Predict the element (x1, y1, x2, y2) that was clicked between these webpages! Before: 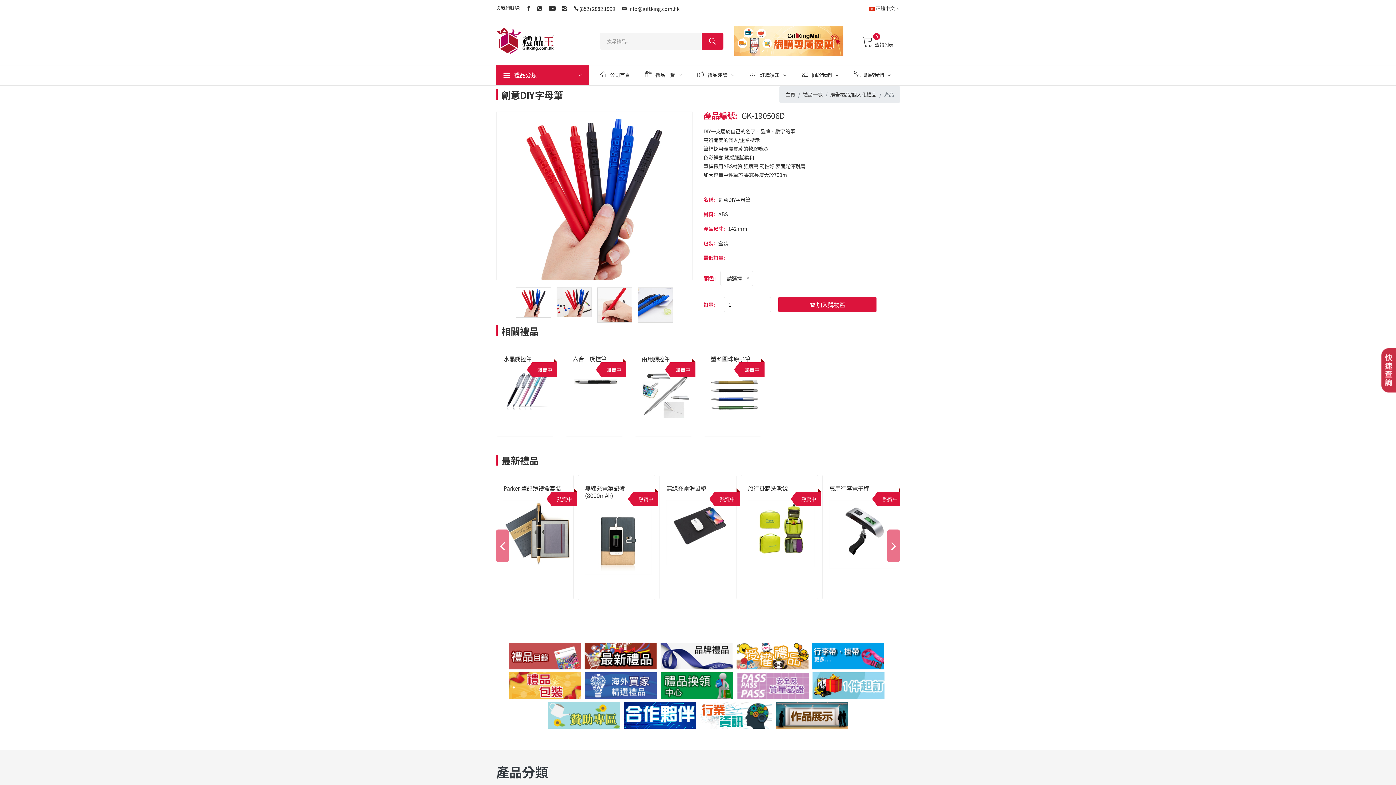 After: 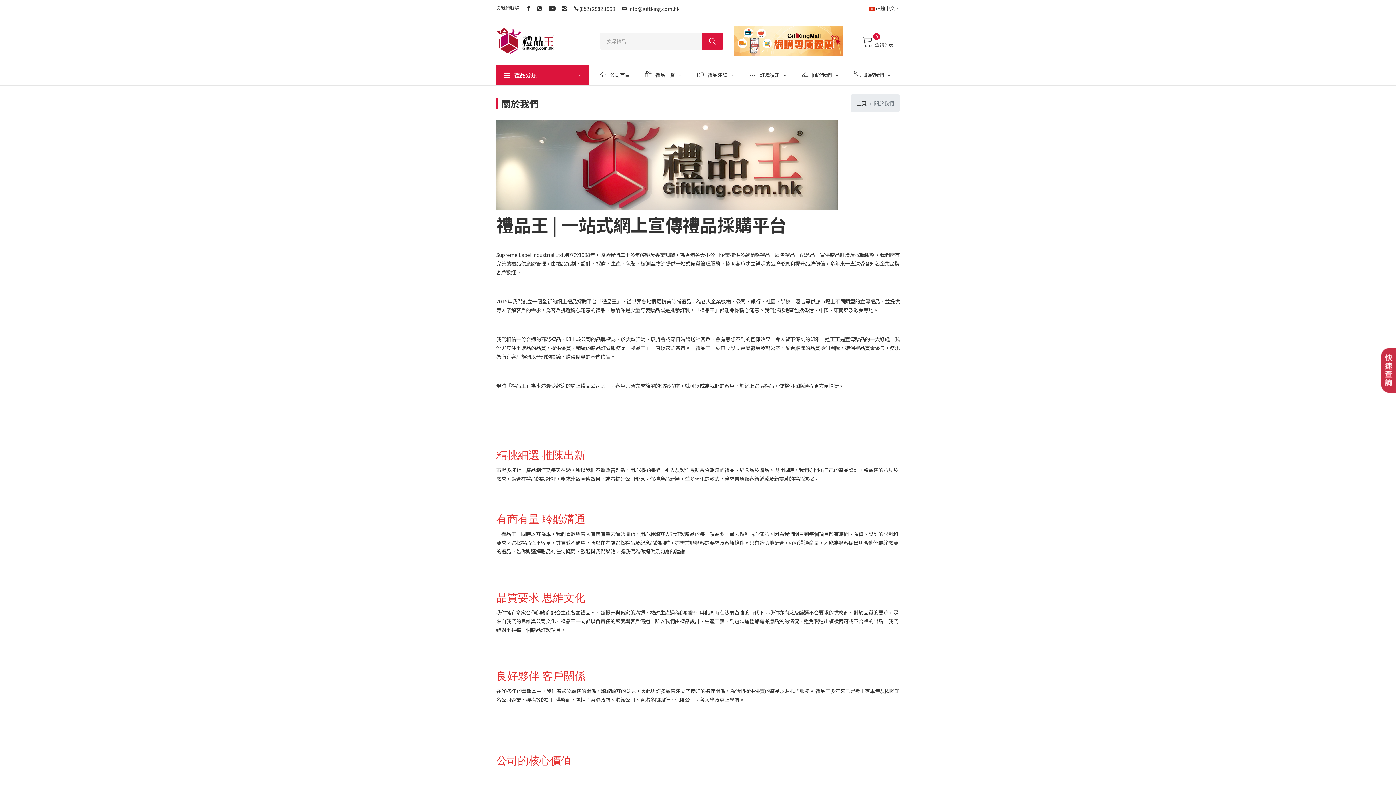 Action: bbox: (794, 65, 846, 84) label: 關於我們